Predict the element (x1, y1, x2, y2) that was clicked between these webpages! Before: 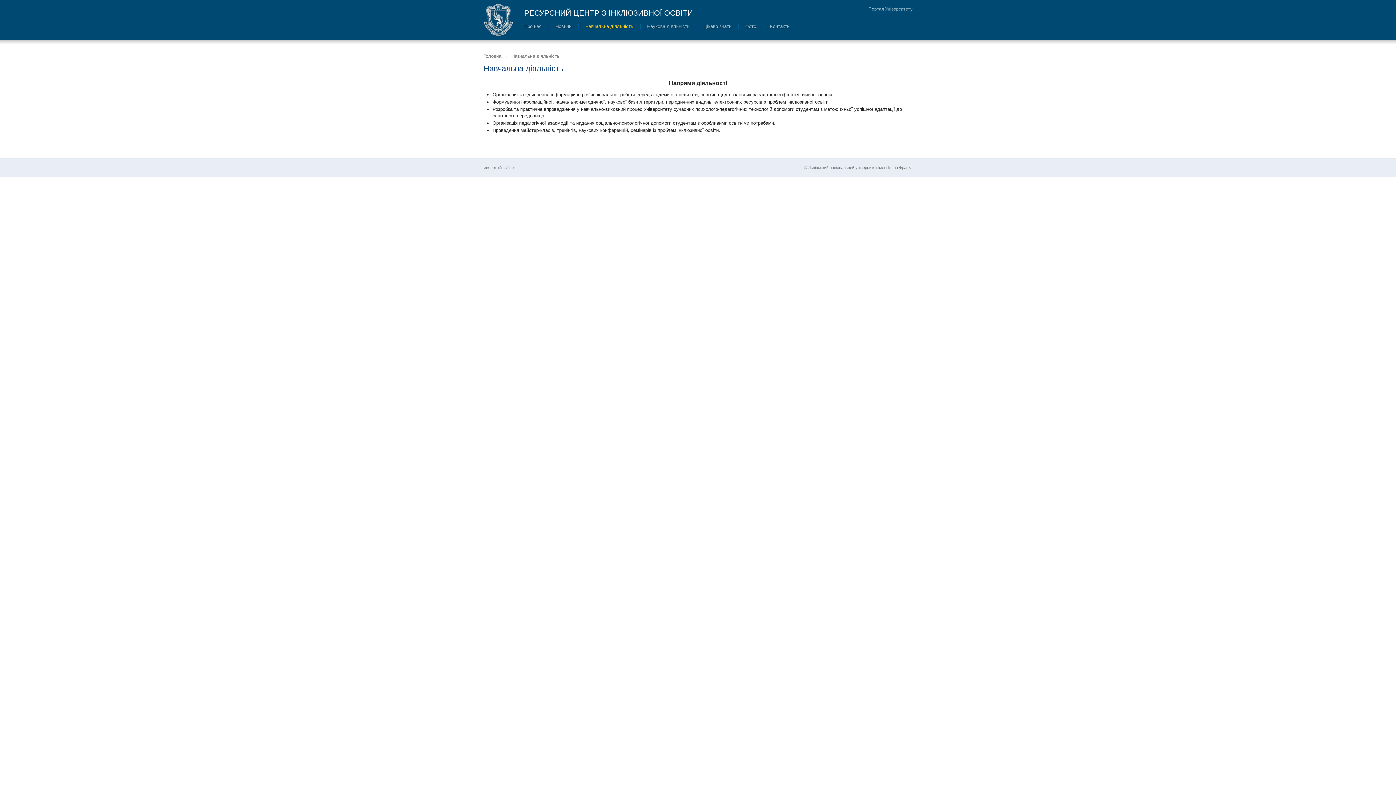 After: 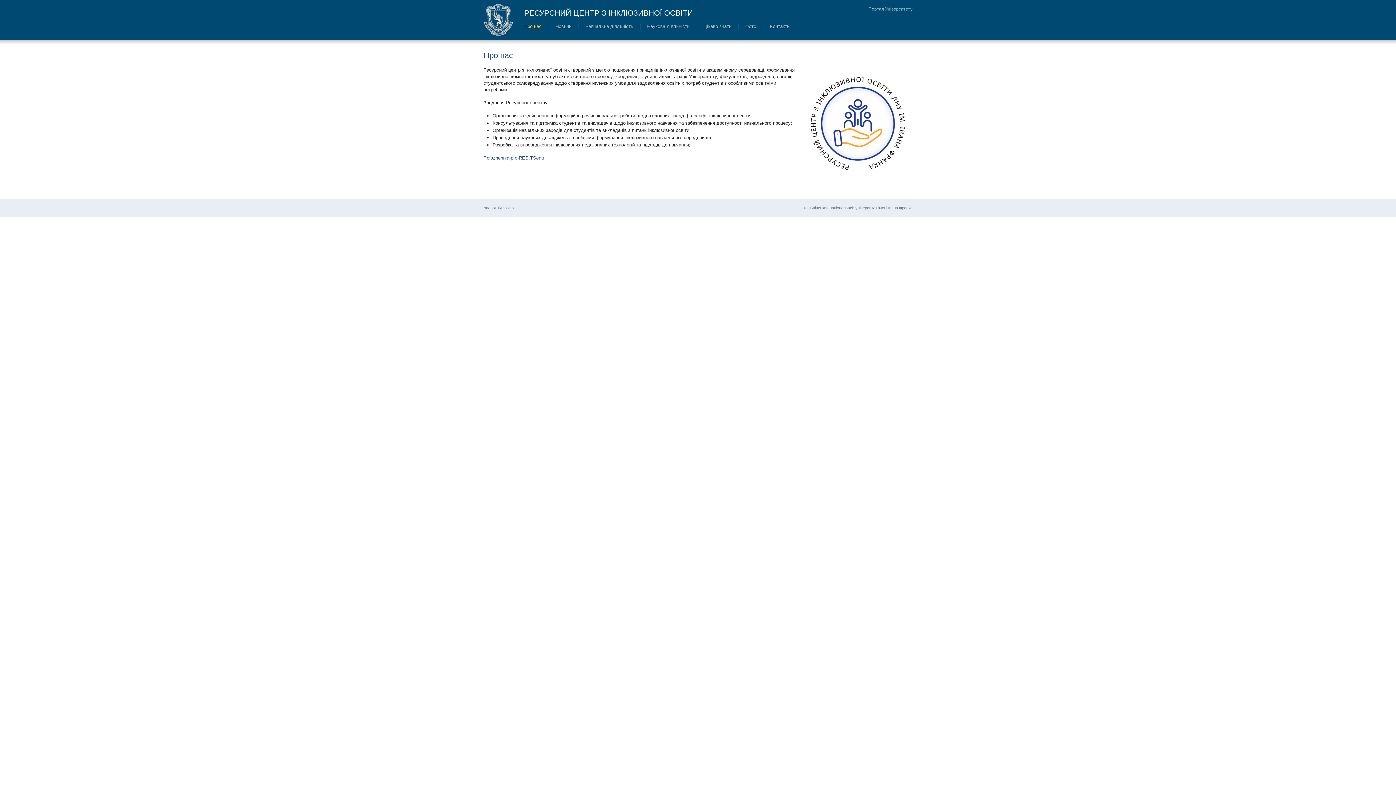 Action: label: Головна bbox: (483, 53, 501, 58)